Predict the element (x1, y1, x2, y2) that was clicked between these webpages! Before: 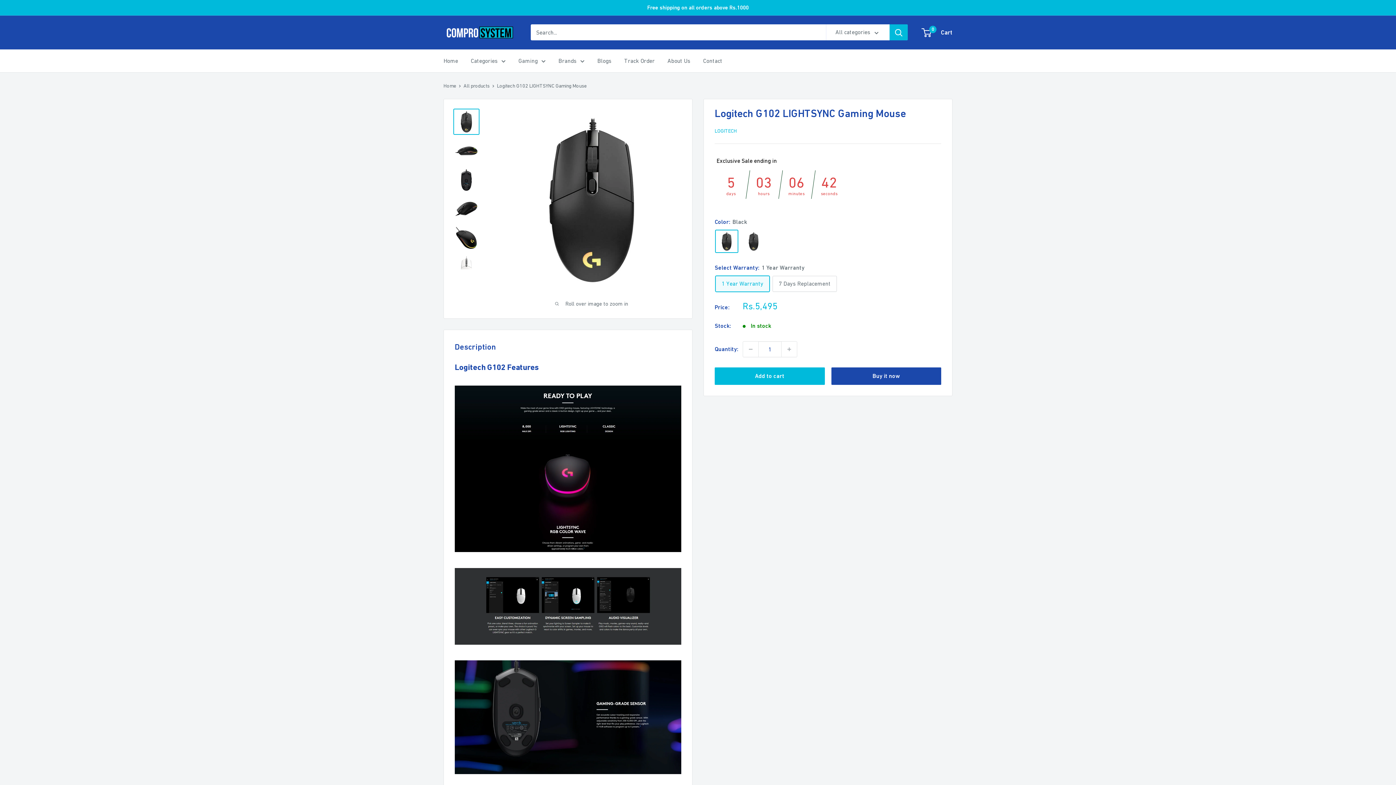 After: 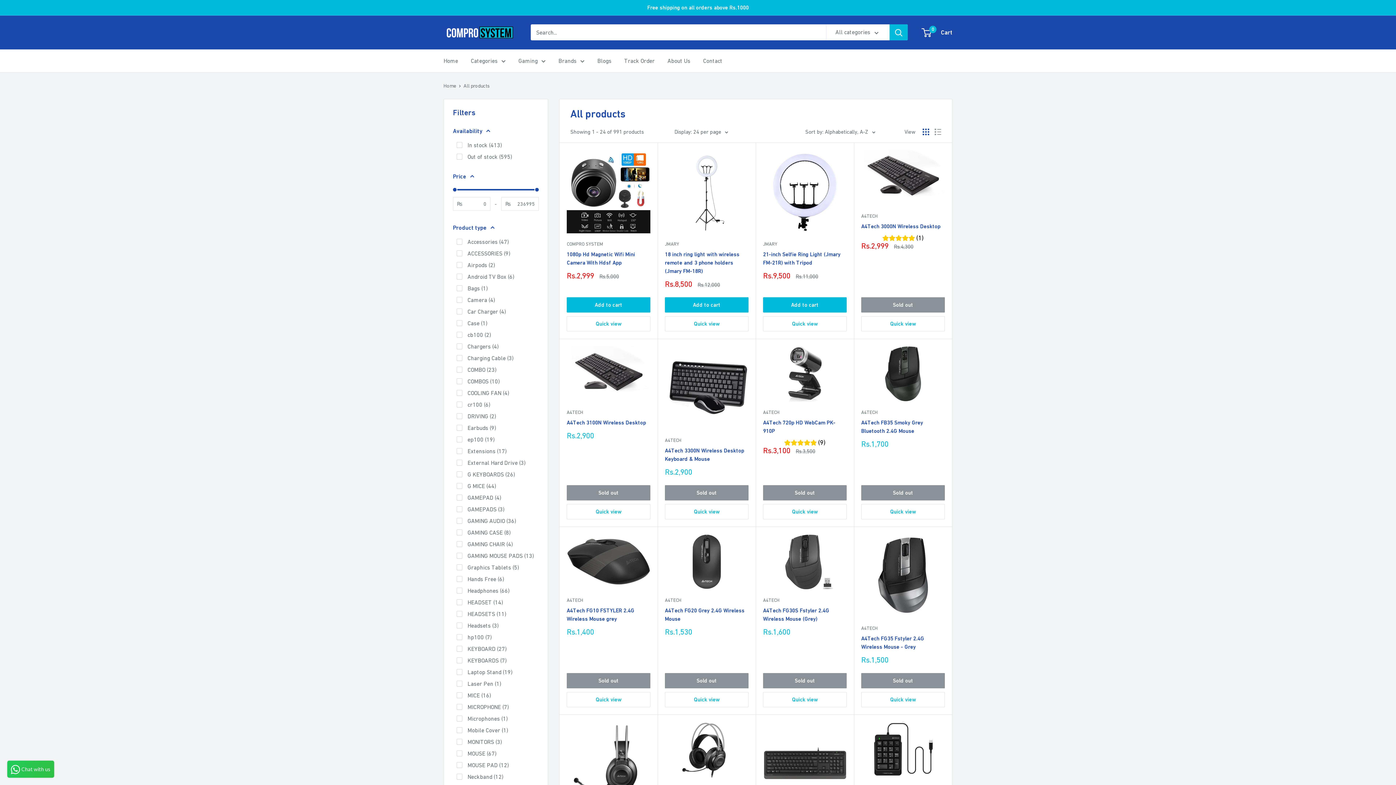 Action: bbox: (463, 82, 489, 88) label: All products